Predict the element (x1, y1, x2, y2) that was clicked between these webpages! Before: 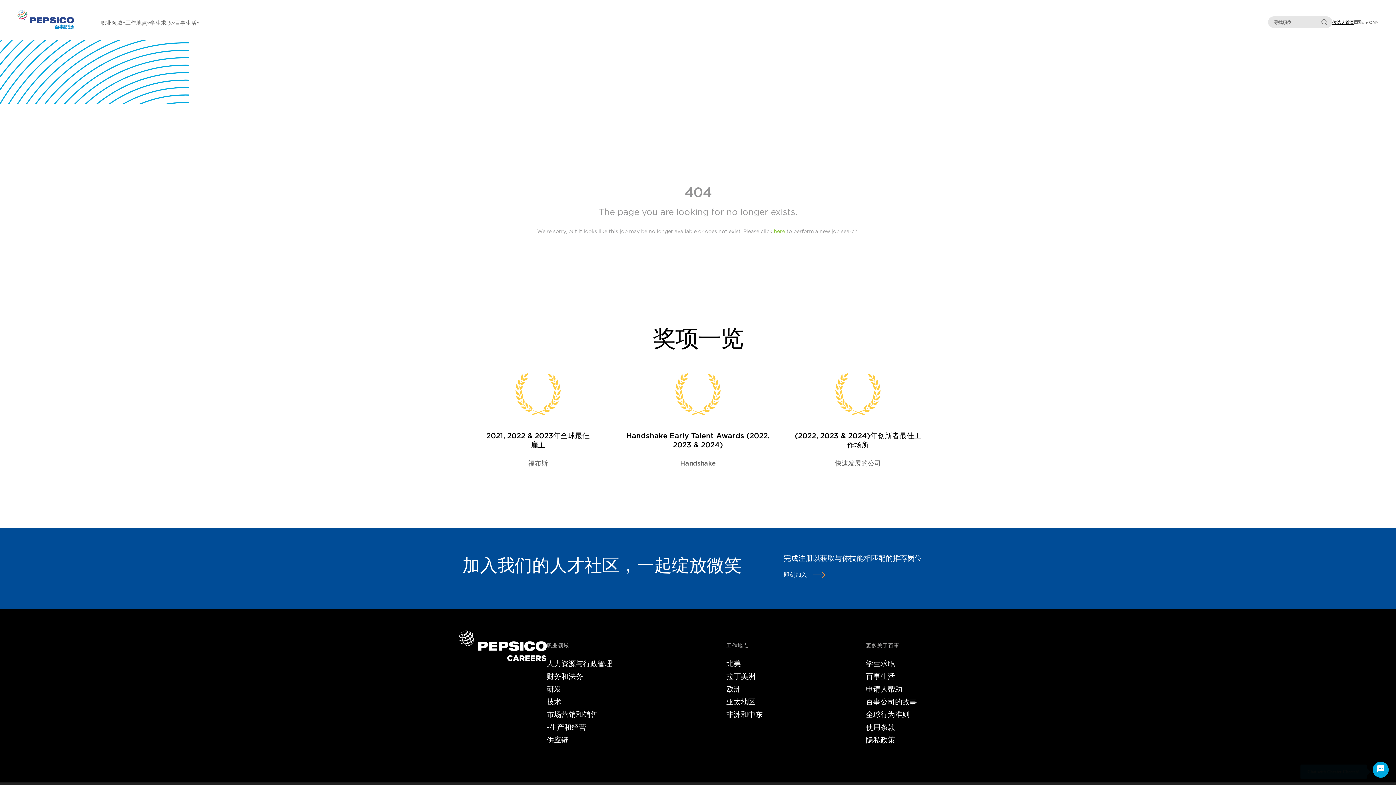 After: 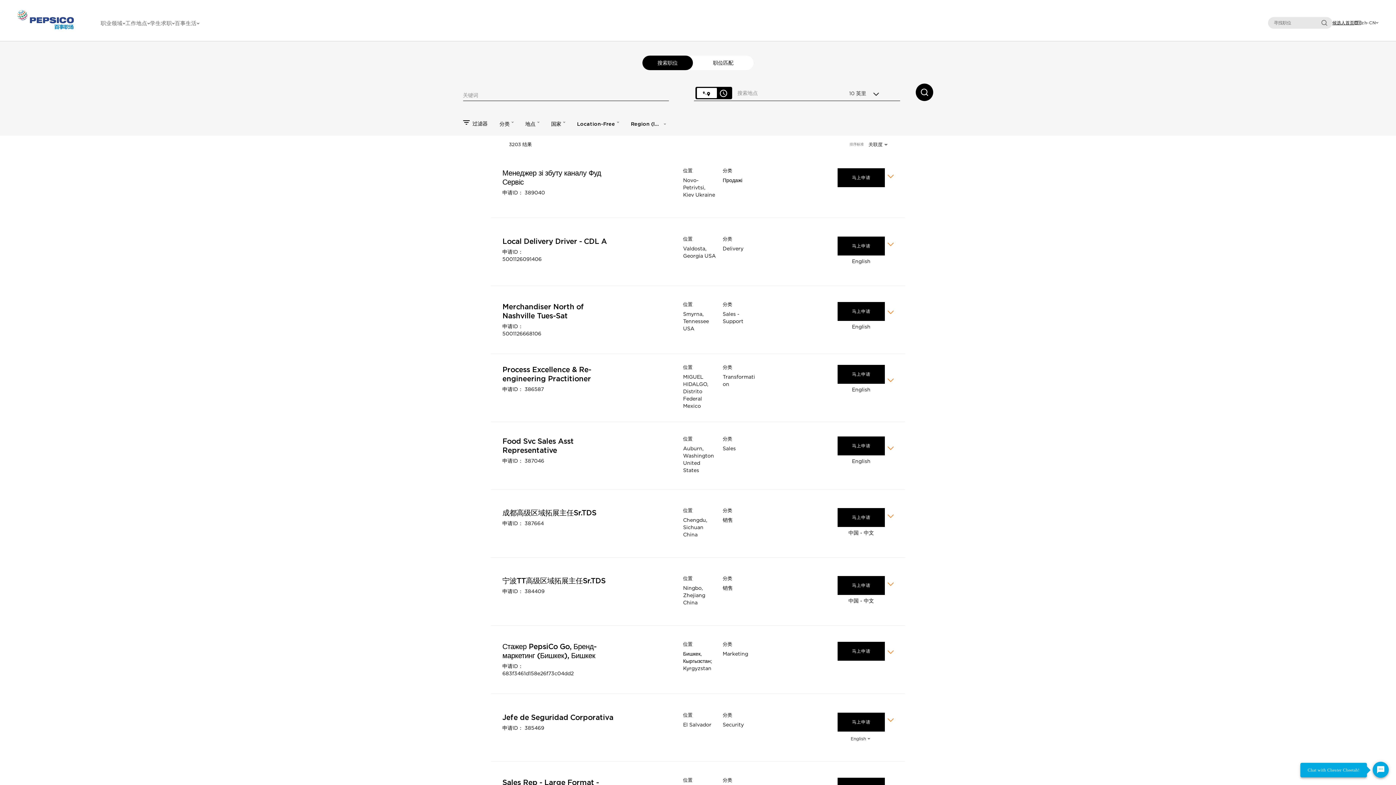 Action: label: here bbox: (774, 229, 785, 234)